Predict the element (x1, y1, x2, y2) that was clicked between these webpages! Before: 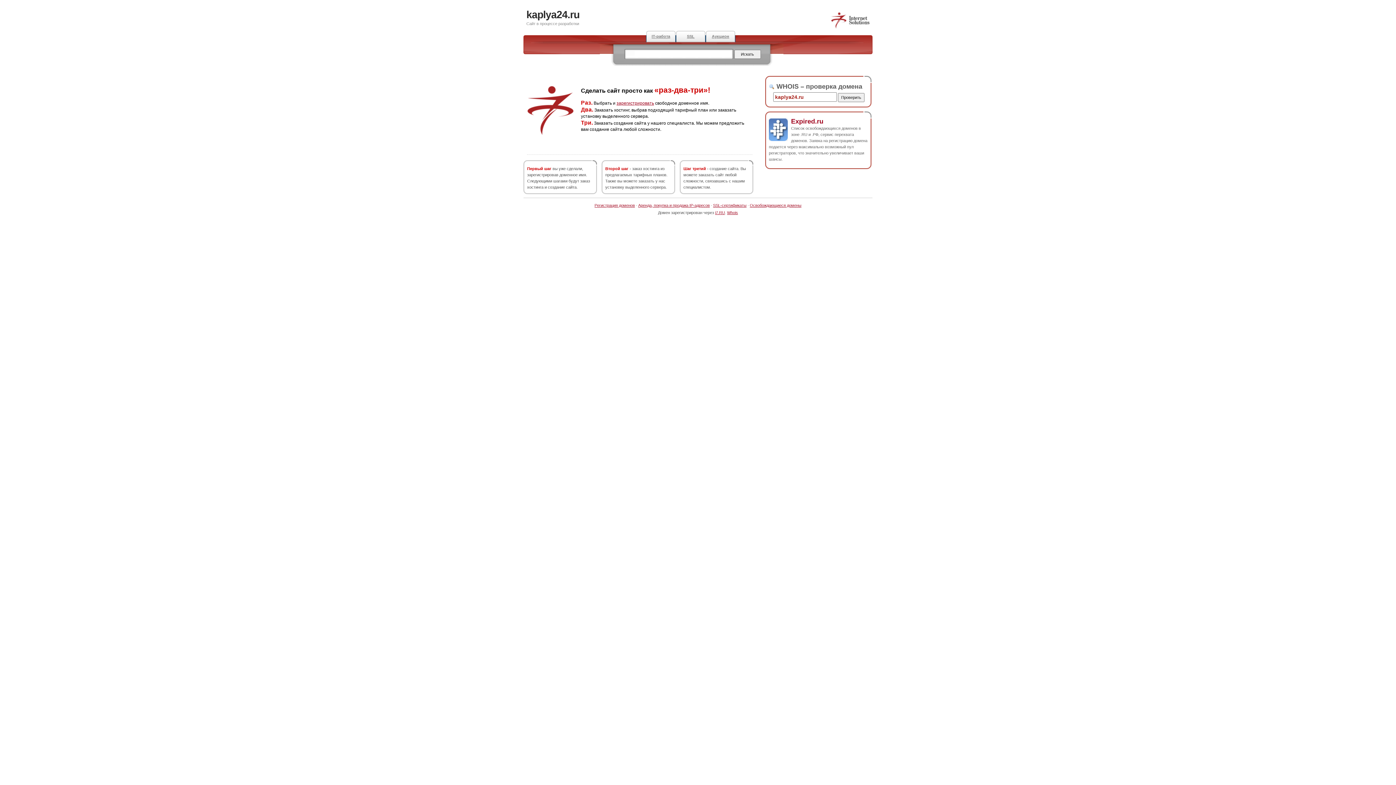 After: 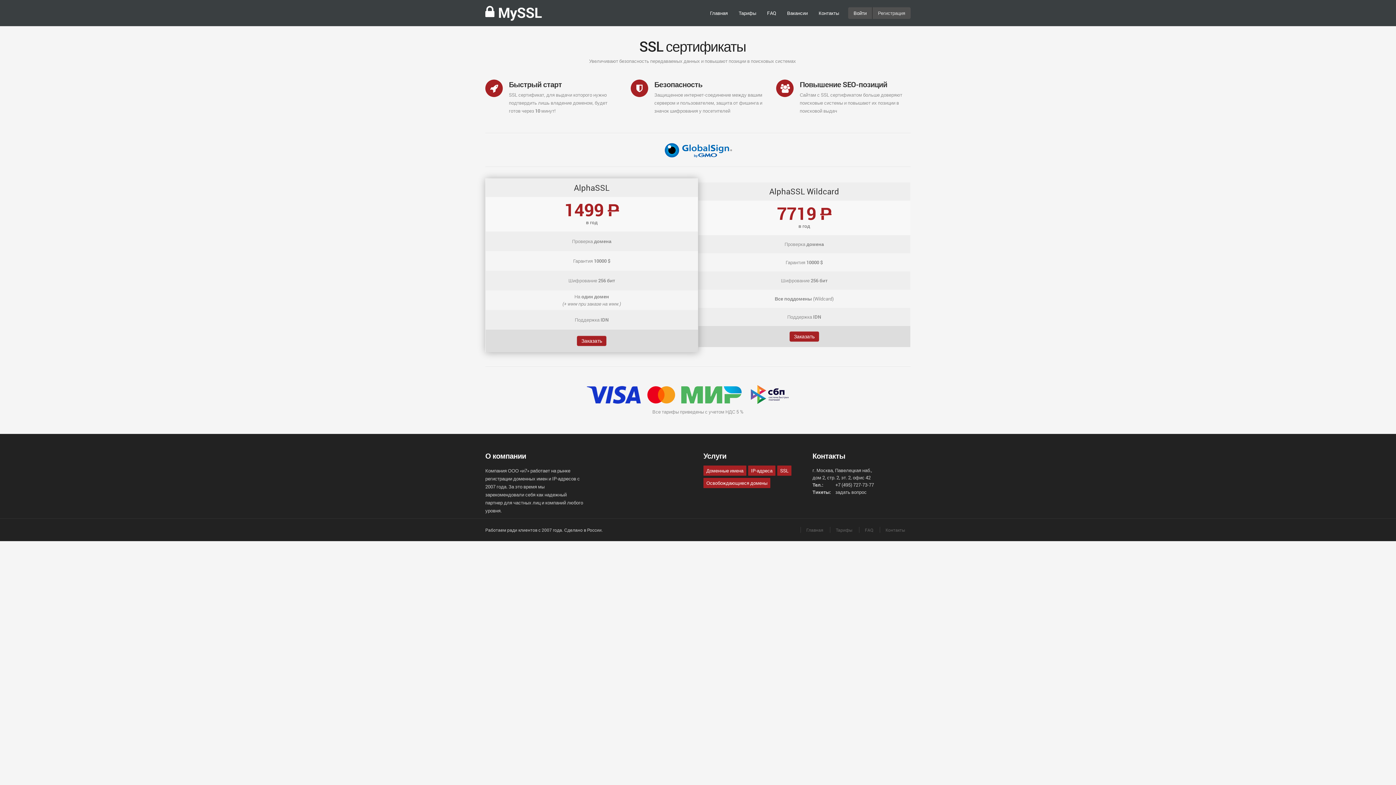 Action: bbox: (676, 30, 705, 42) label: SSL